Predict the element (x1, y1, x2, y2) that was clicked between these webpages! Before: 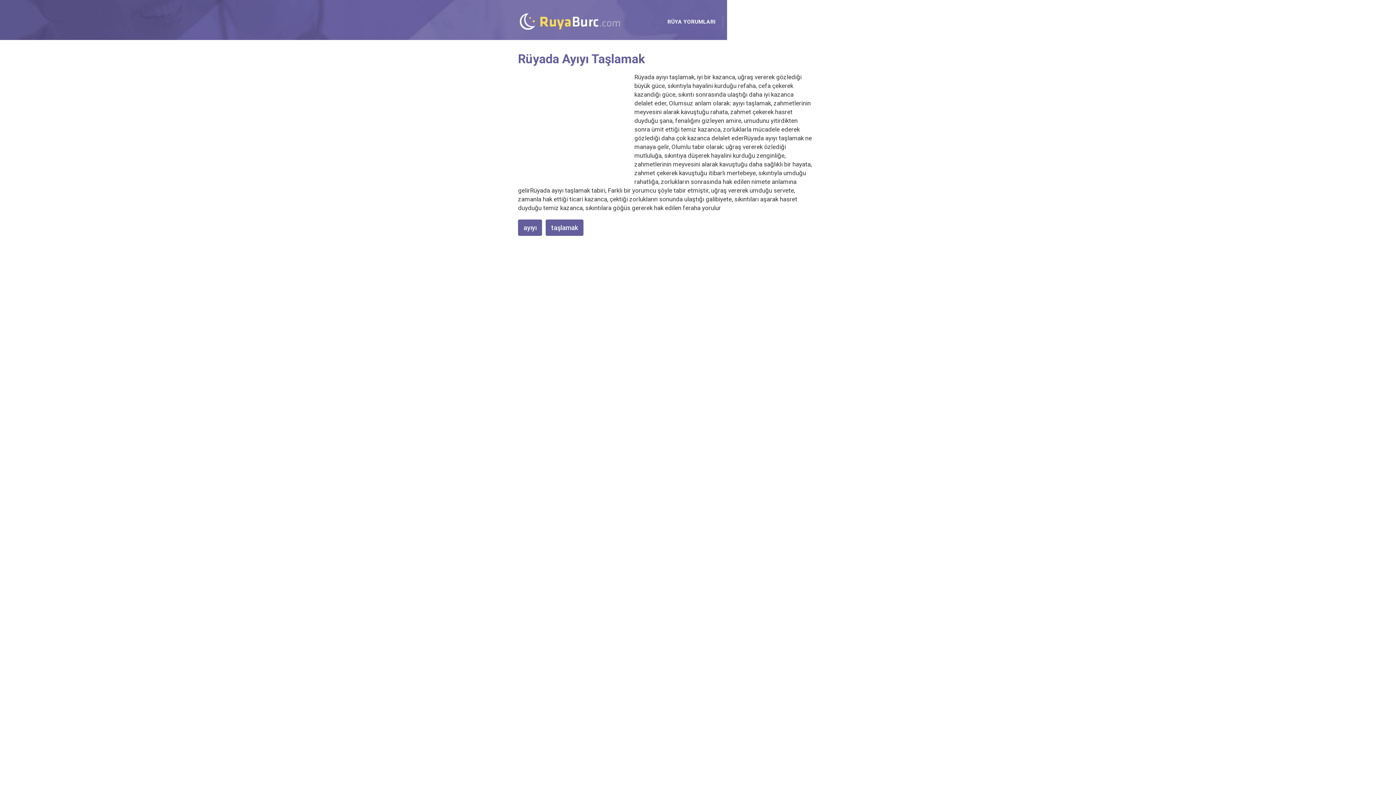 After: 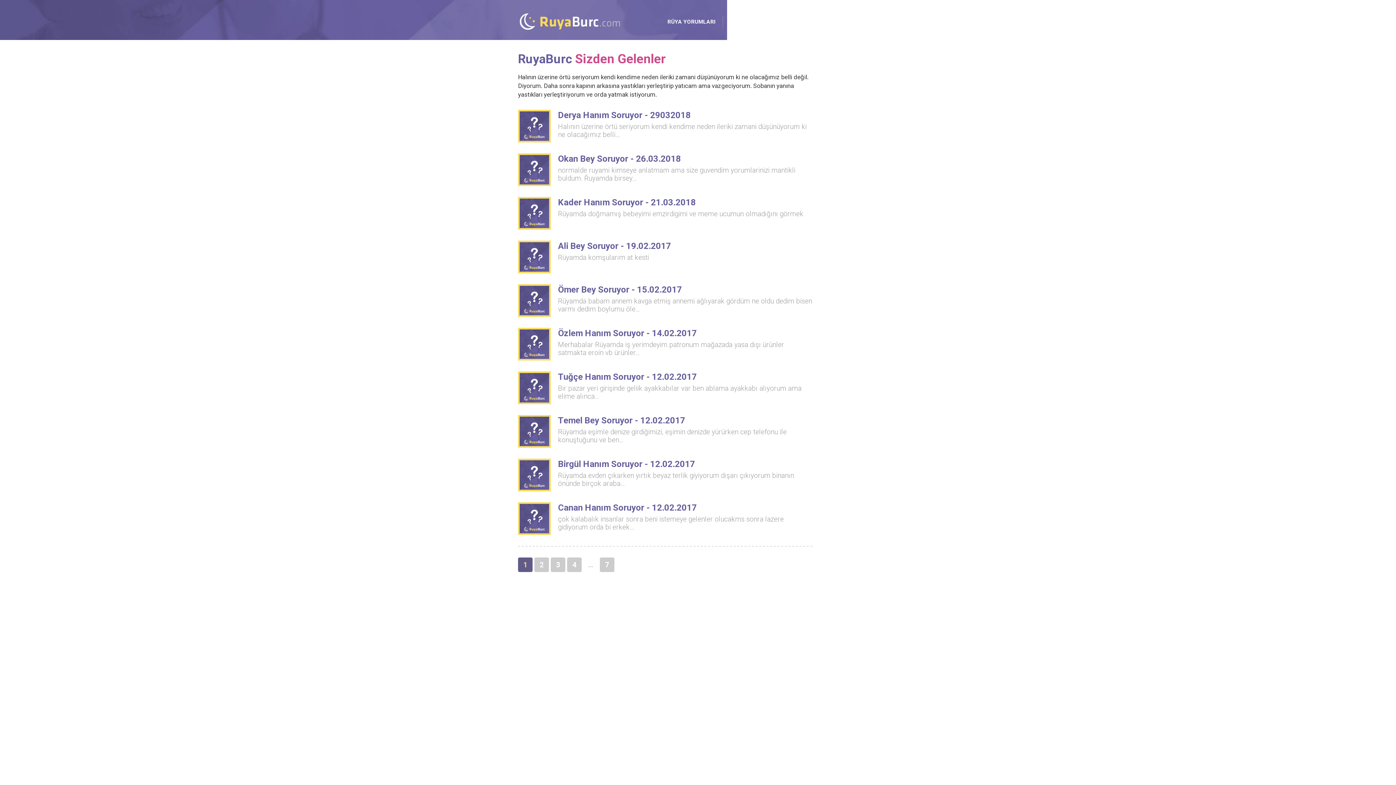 Action: bbox: (821, 18, 870, 25) label: SİZDEN GELENLER